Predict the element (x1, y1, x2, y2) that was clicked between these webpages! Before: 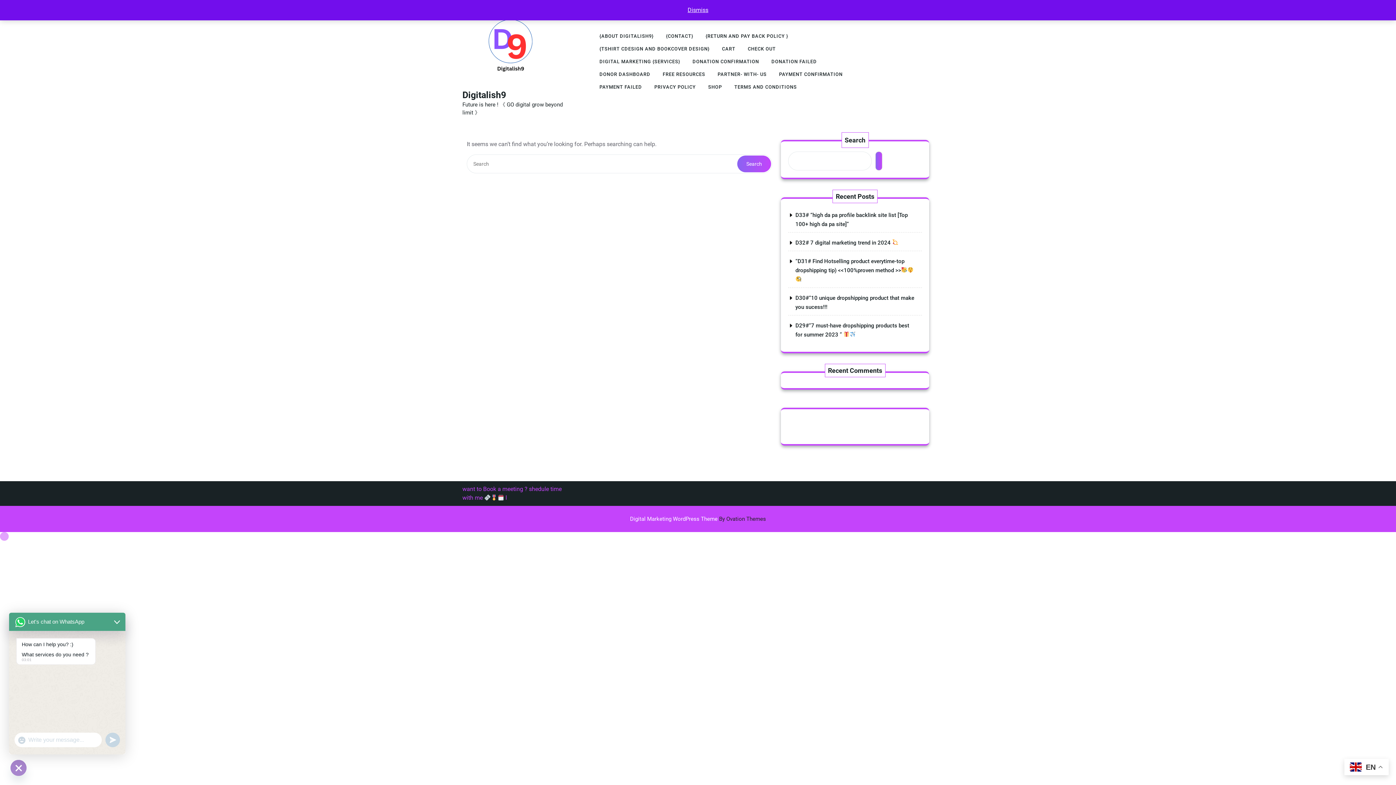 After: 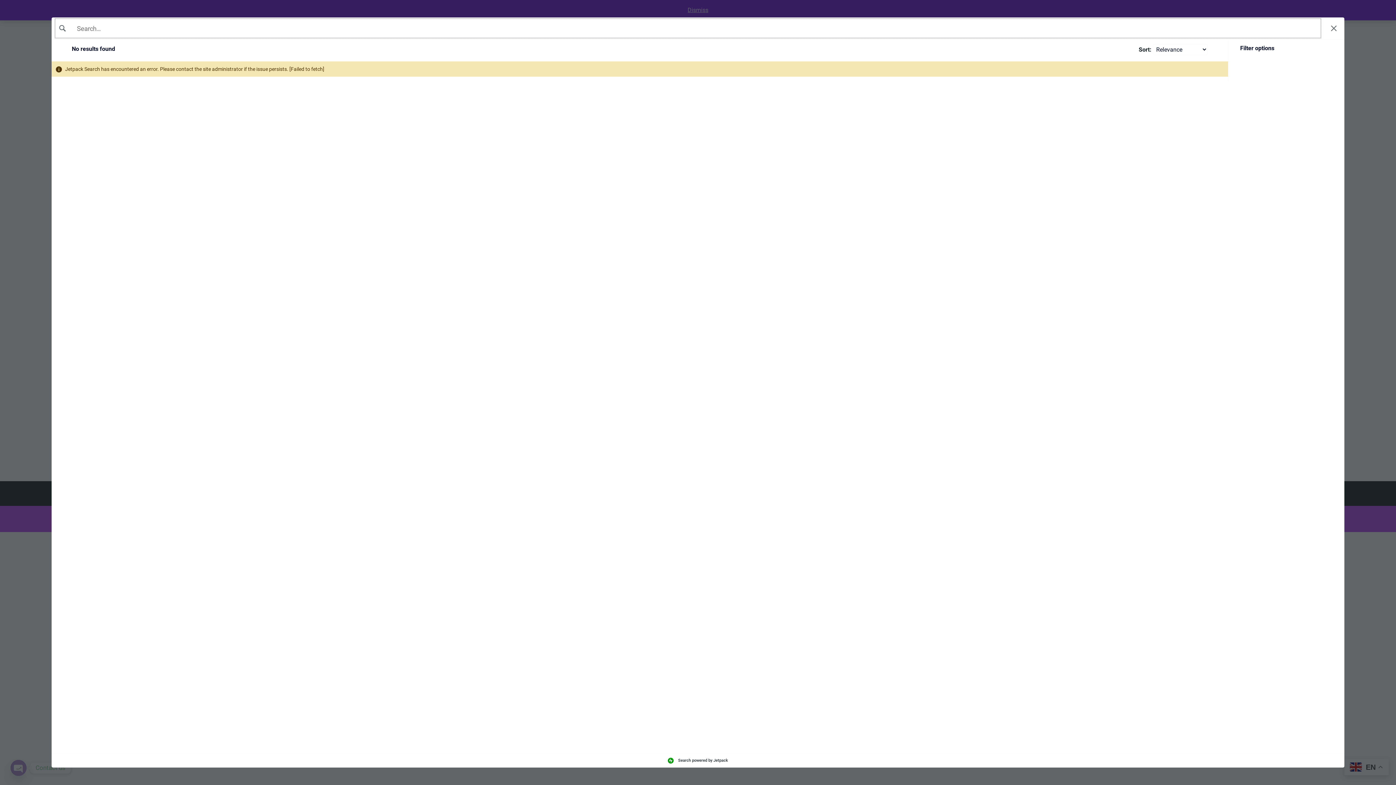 Action: bbox: (875, 151, 882, 170)